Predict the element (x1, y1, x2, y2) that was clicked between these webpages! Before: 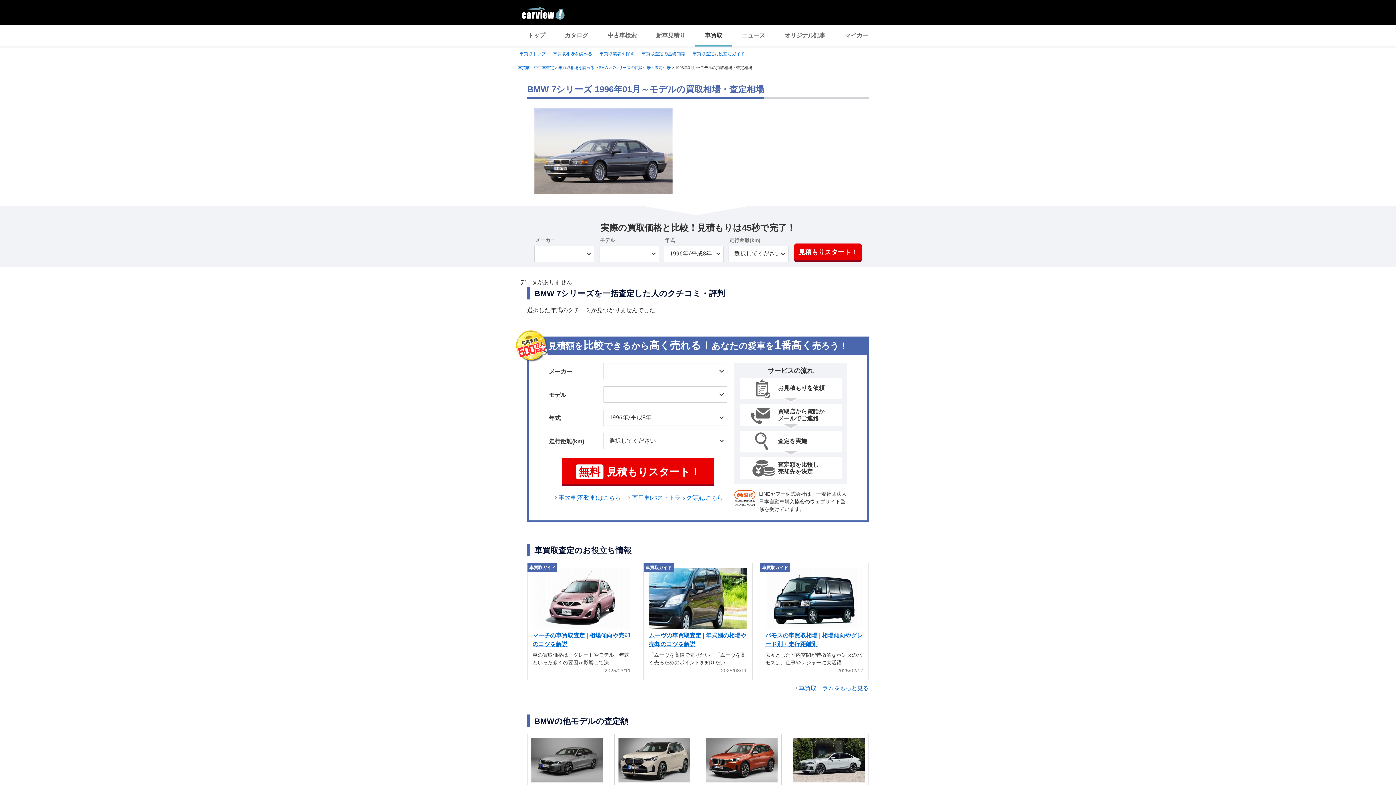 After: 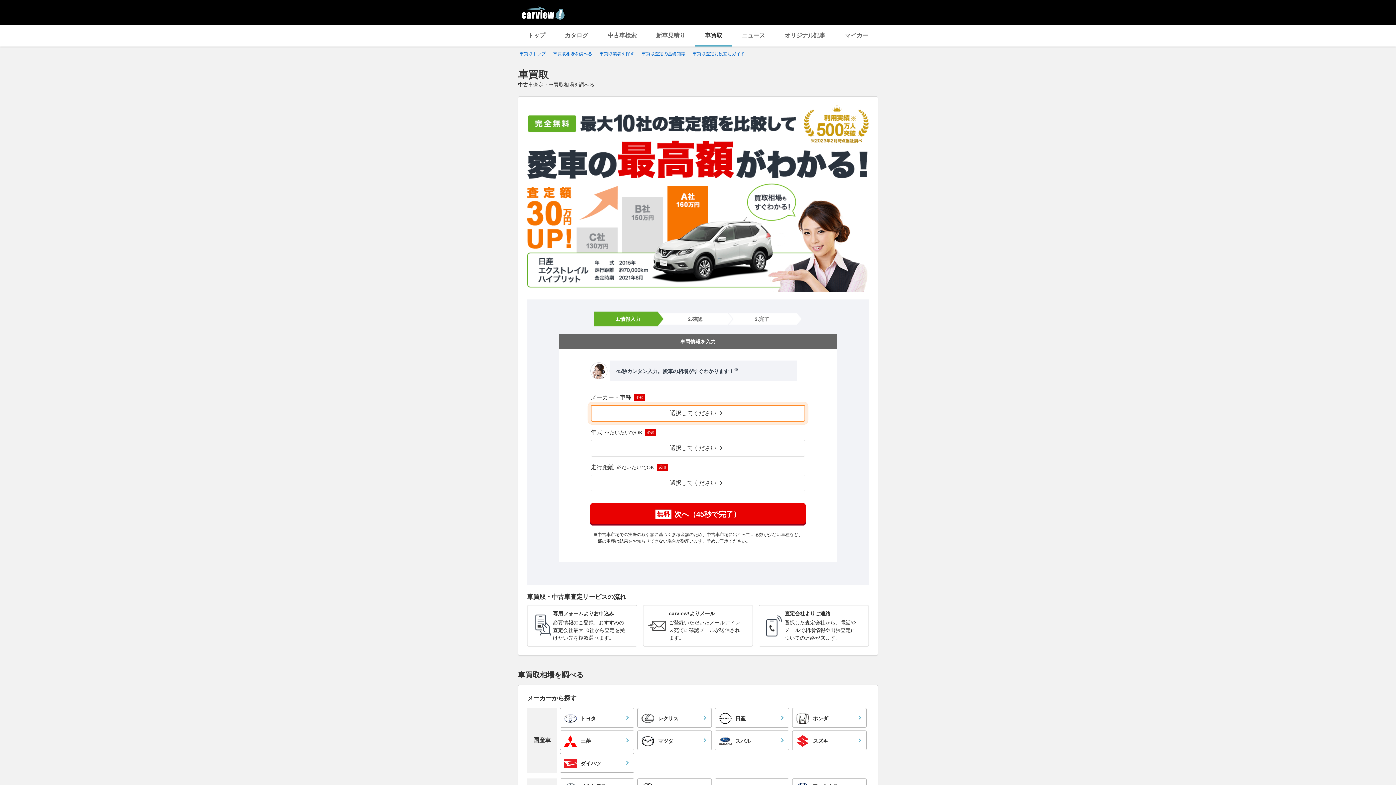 Action: label: 車買取 bbox: (695, 24, 732, 46)